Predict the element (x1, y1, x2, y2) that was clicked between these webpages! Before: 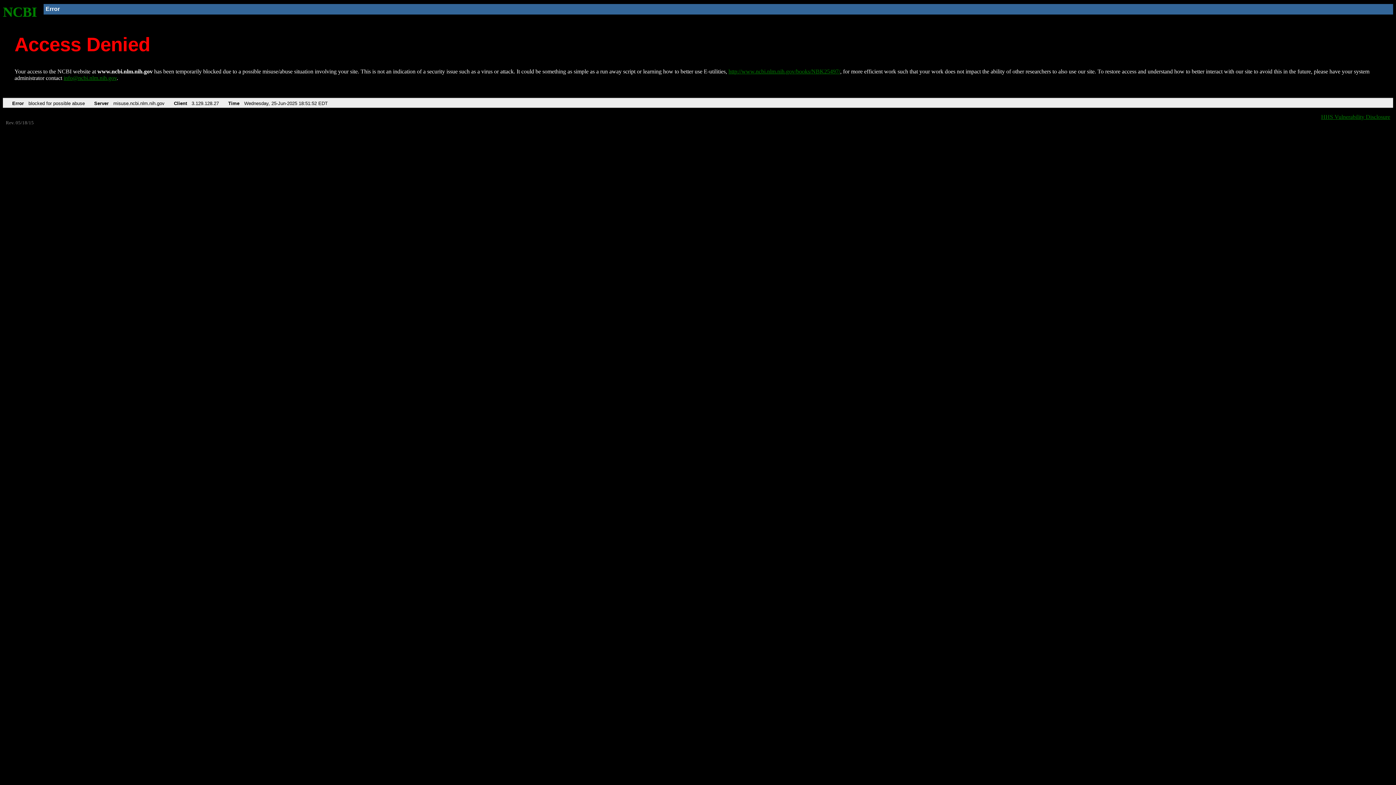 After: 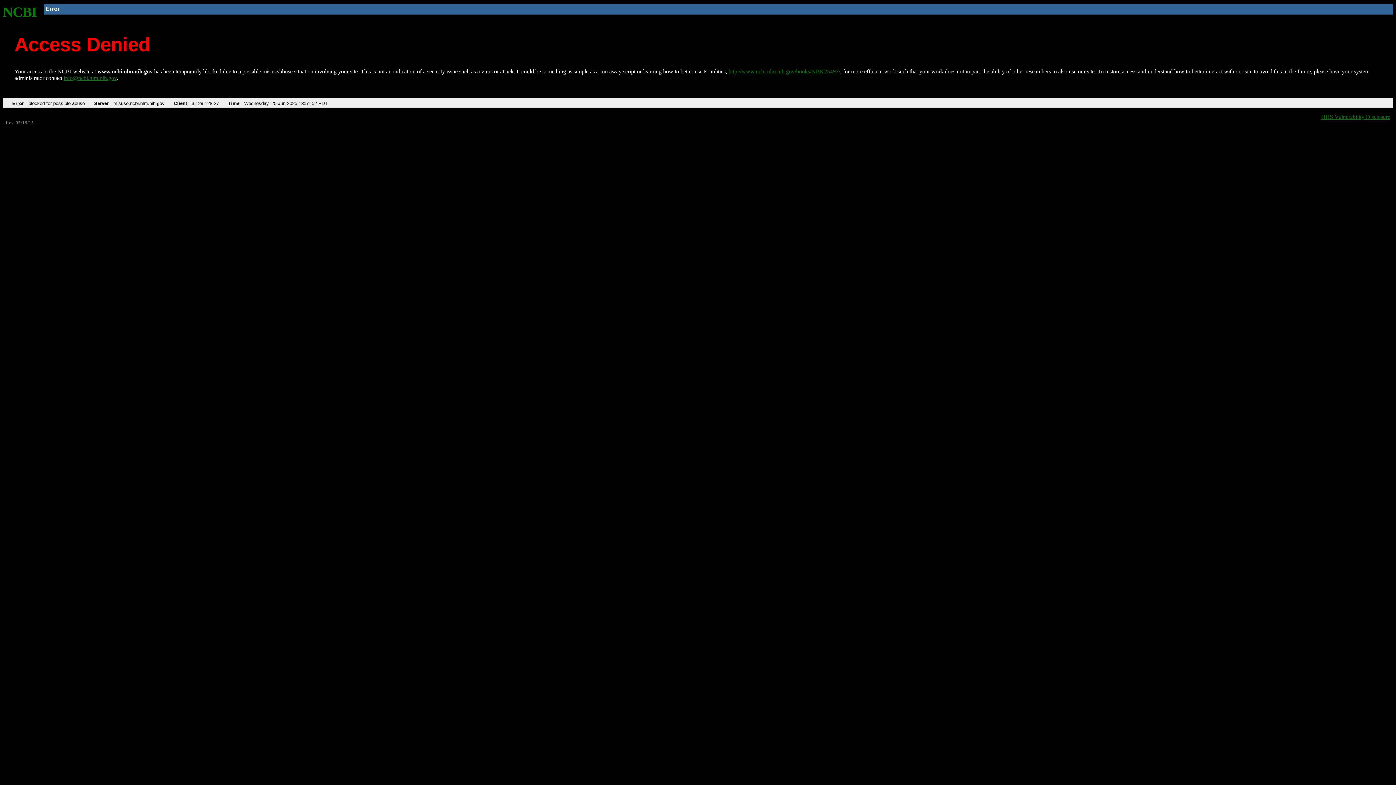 Action: label: info@ncbi.nlm.nih.gov bbox: (63, 75, 116, 81)